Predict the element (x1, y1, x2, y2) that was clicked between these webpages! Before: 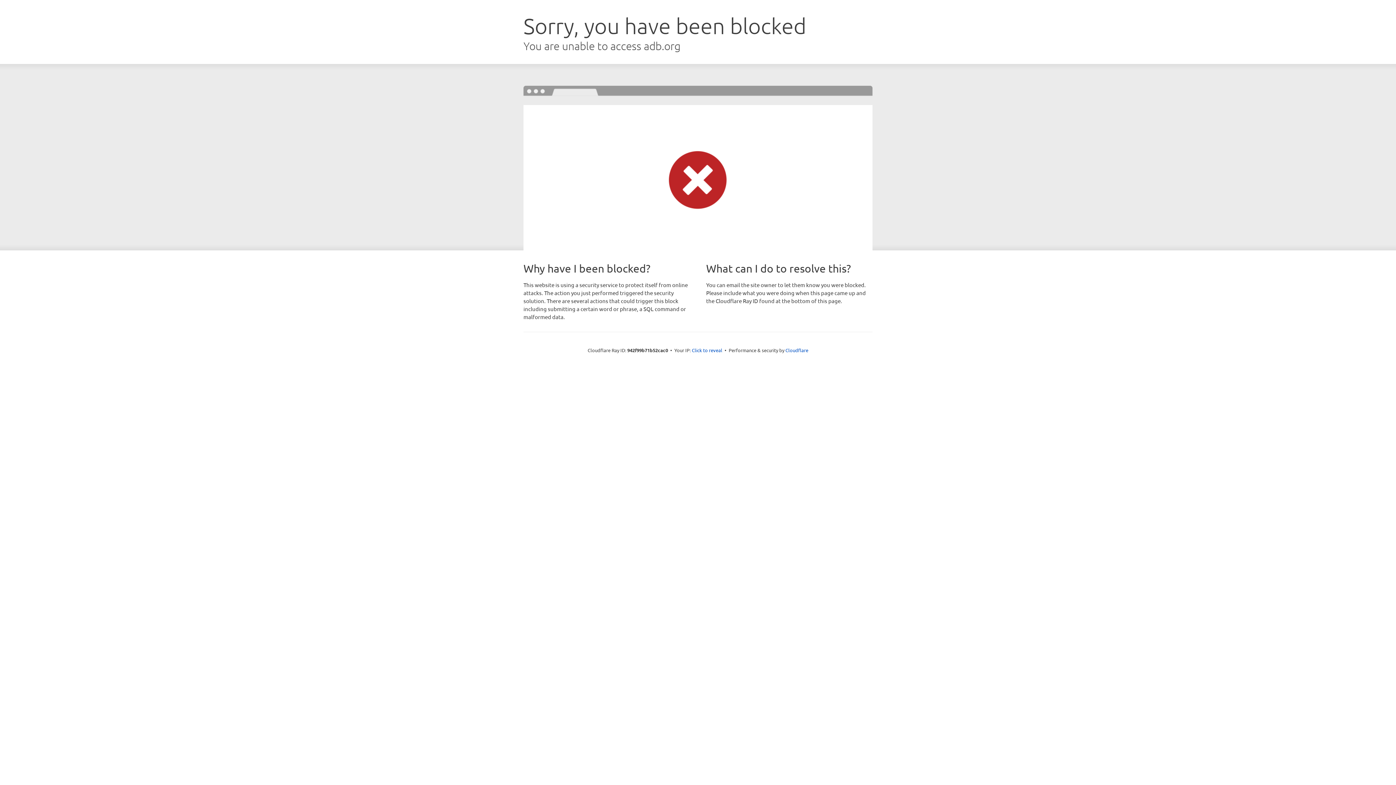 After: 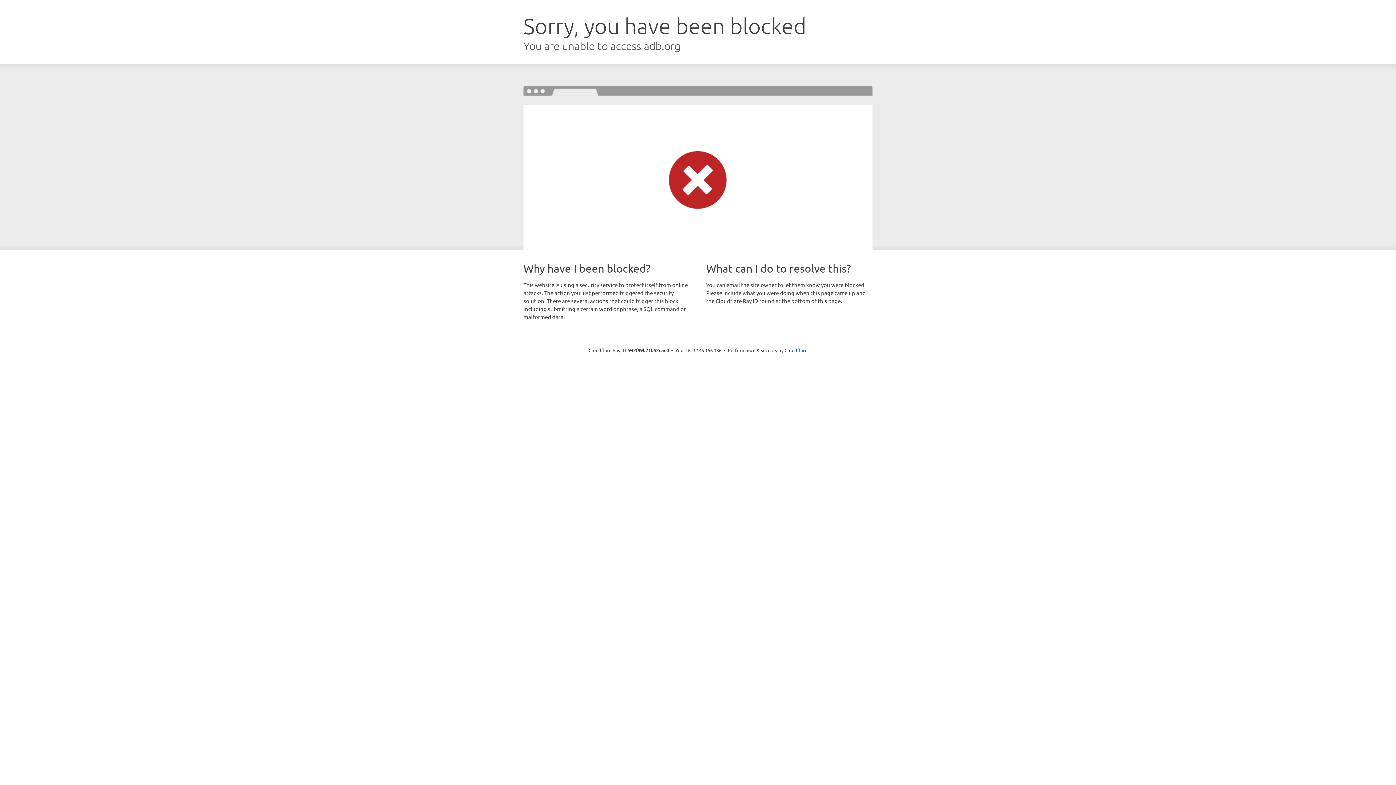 Action: bbox: (692, 346, 722, 353) label: Click to reveal